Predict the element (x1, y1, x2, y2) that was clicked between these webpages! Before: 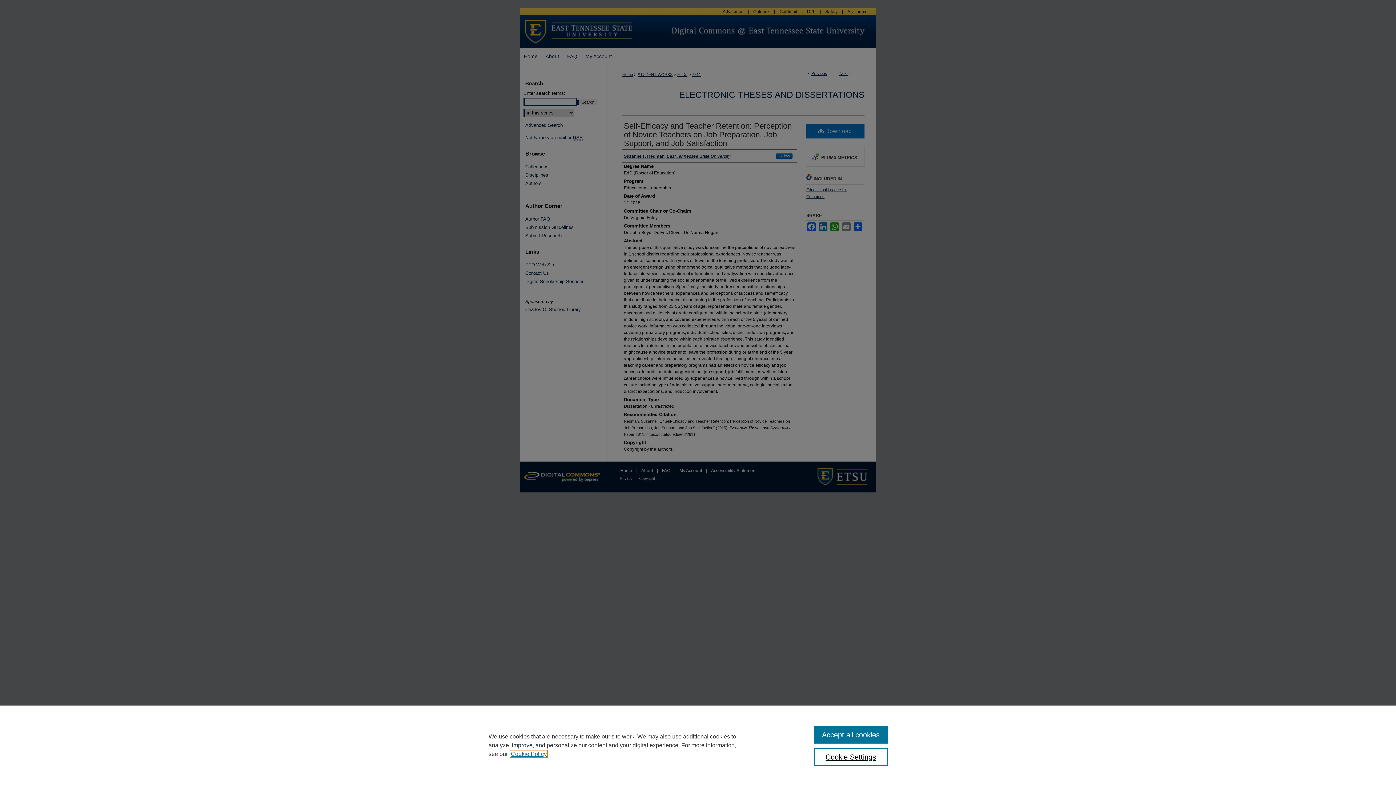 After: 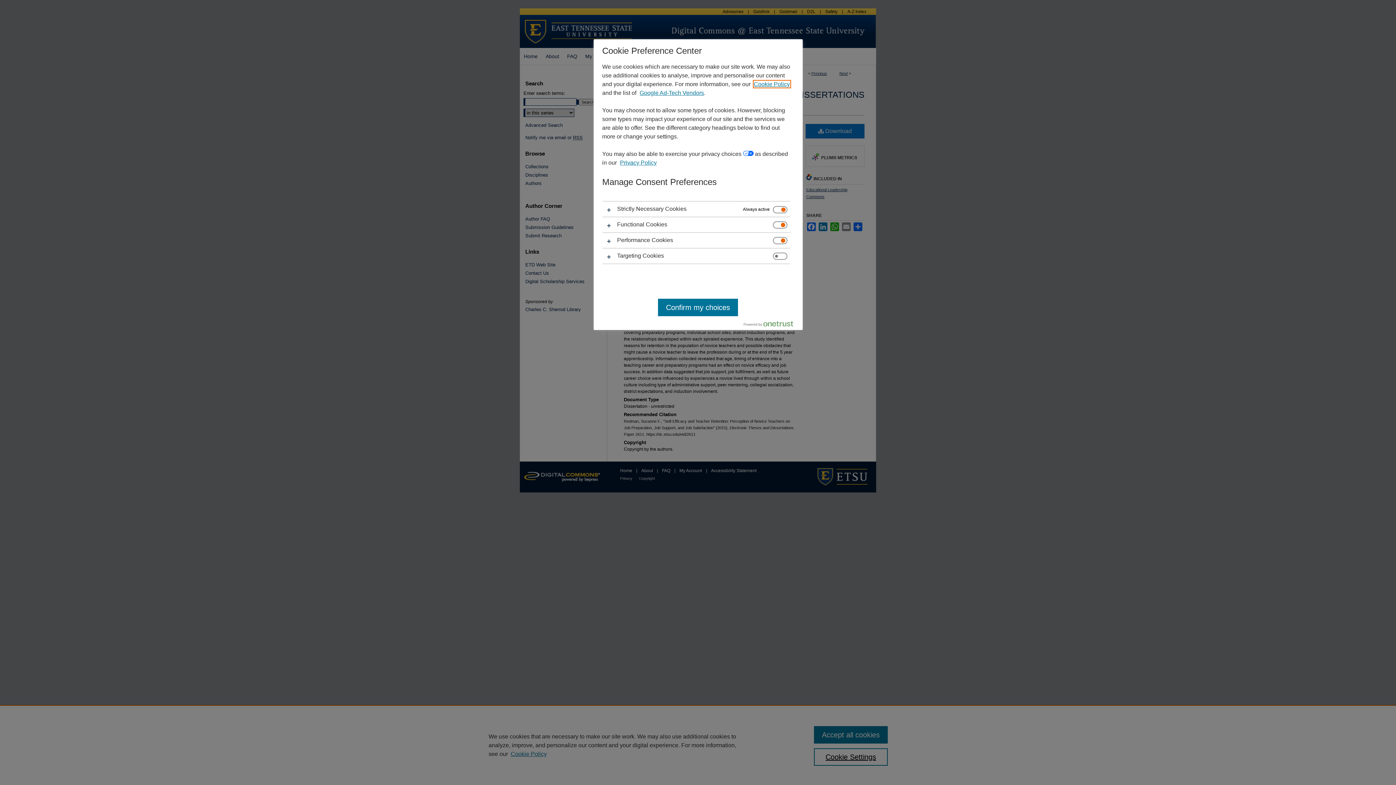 Action: bbox: (814, 748, 887, 766) label: Cookie Settings